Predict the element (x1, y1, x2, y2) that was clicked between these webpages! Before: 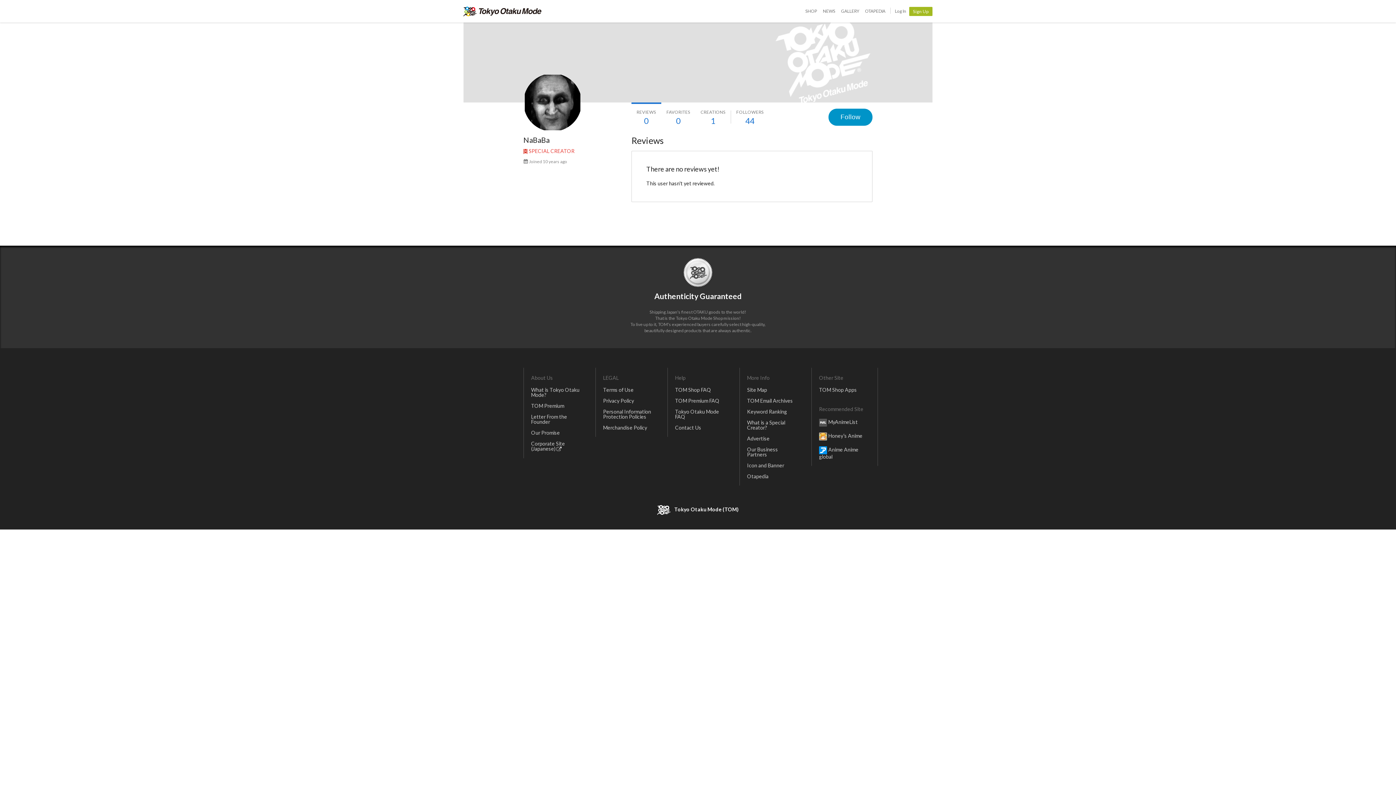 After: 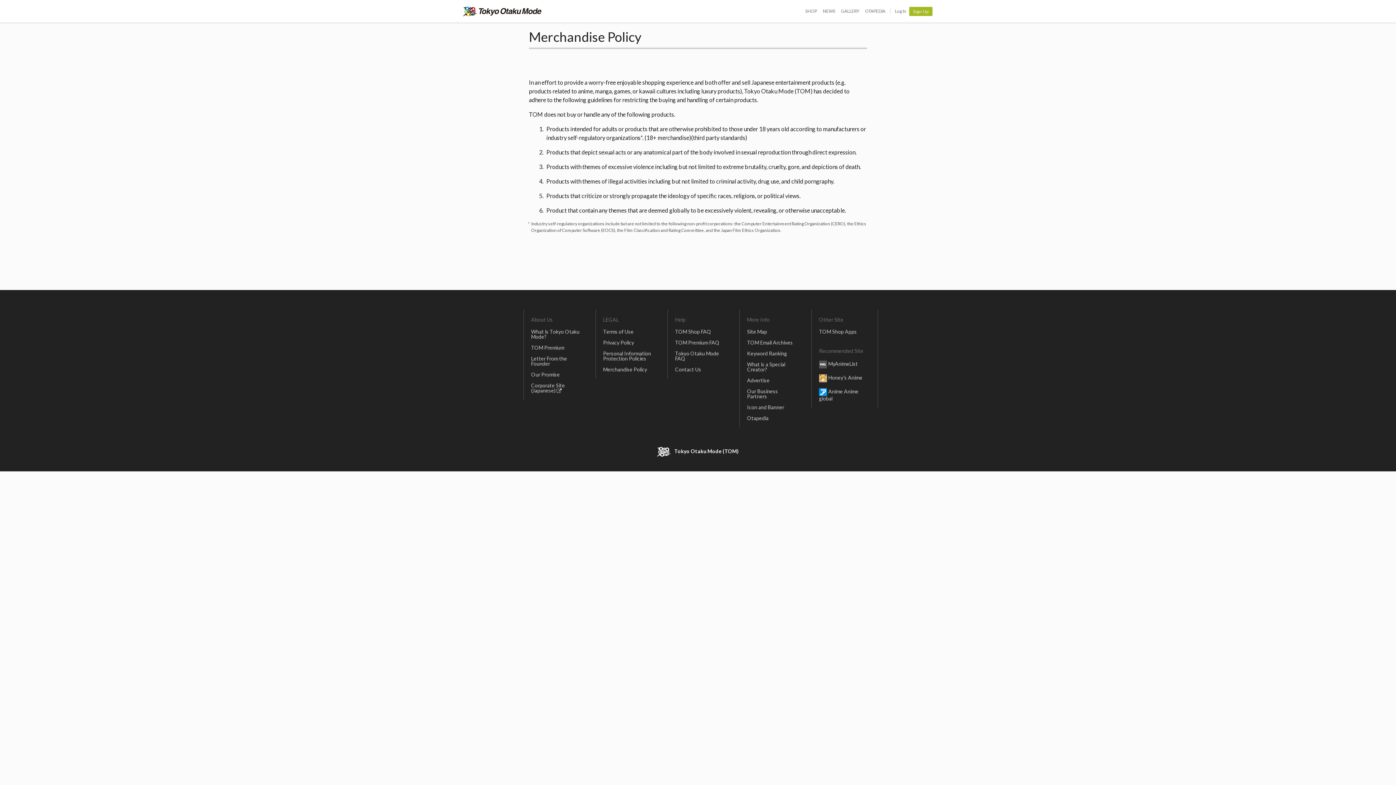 Action: bbox: (599, 422, 656, 433) label: Merchandise Policy